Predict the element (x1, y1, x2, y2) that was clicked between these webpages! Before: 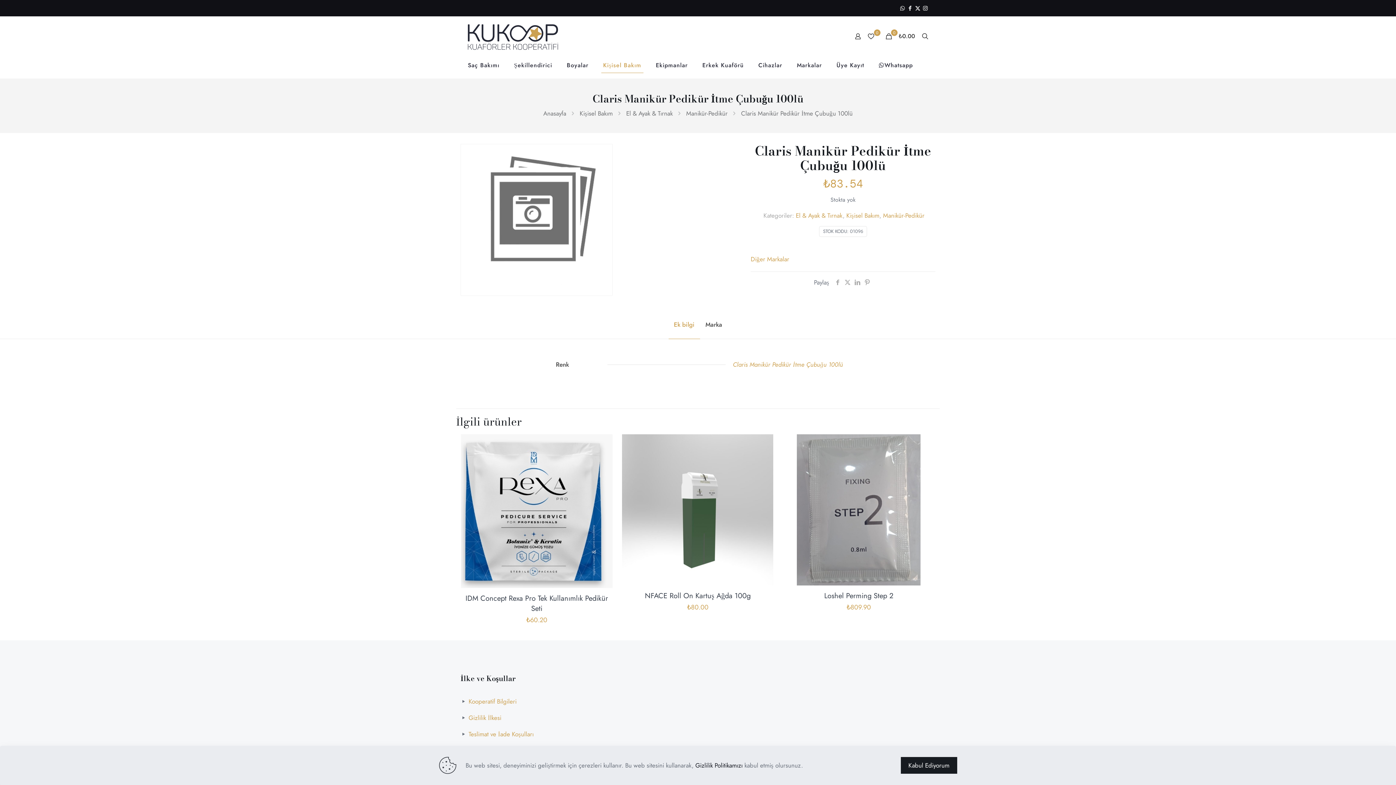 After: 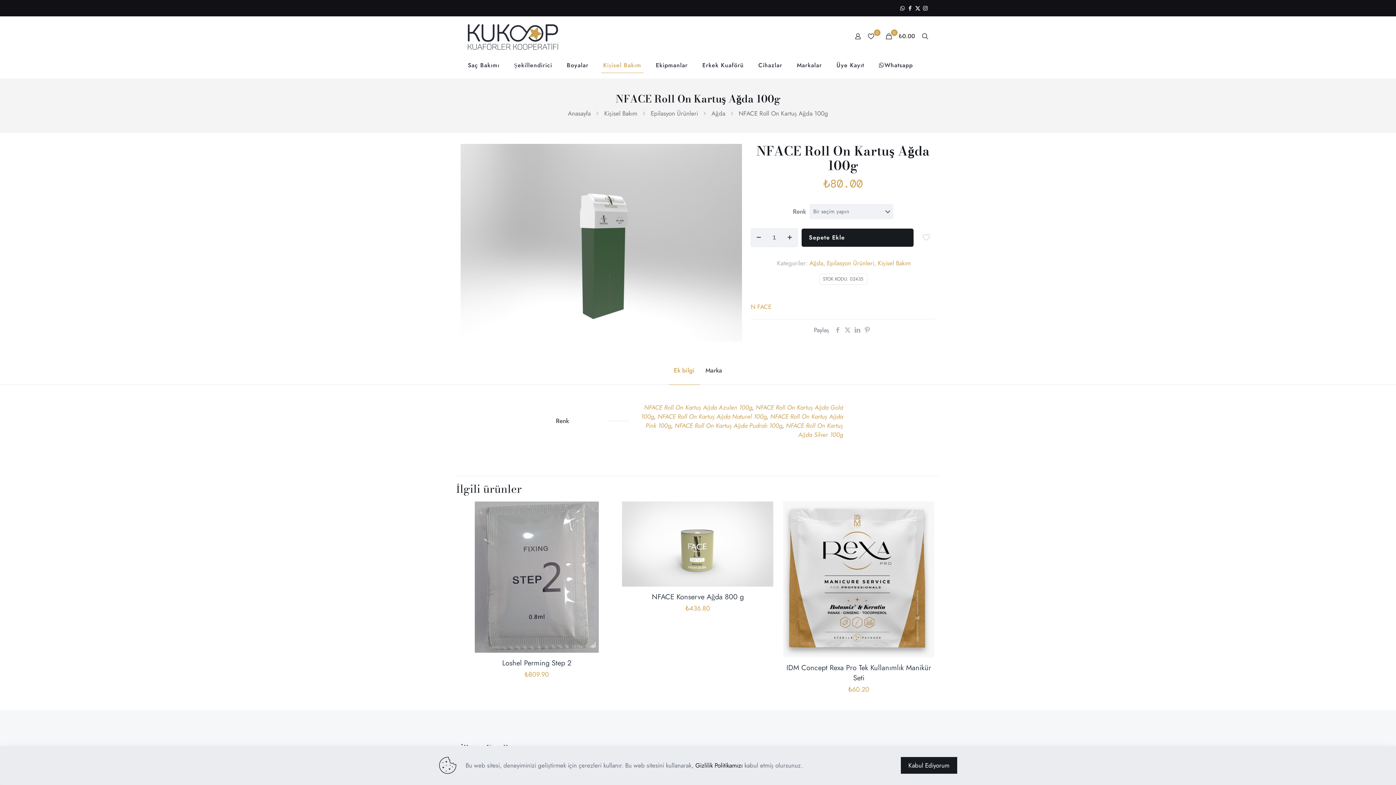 Action: label: NFACE Roll On Kartuş Ağda 100g bbox: (645, 591, 750, 601)